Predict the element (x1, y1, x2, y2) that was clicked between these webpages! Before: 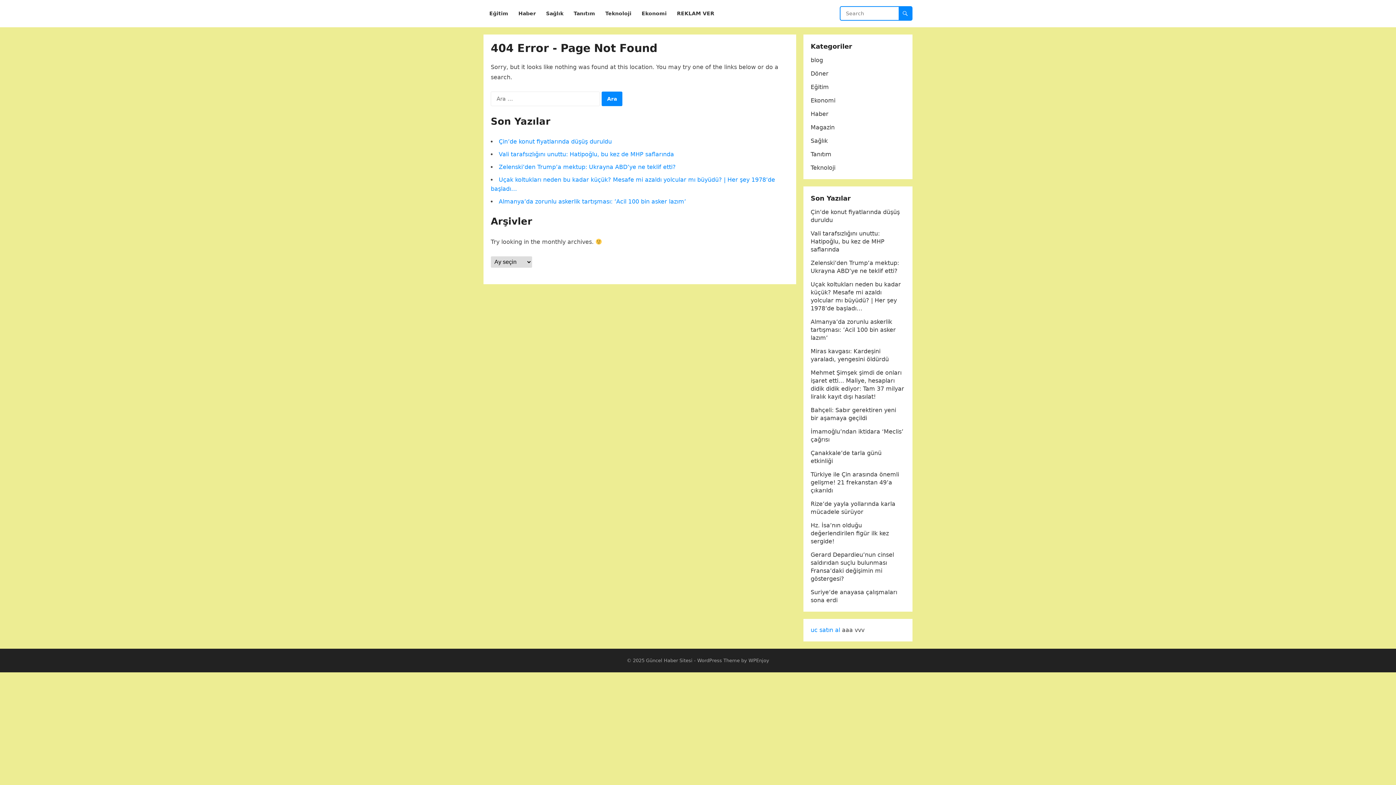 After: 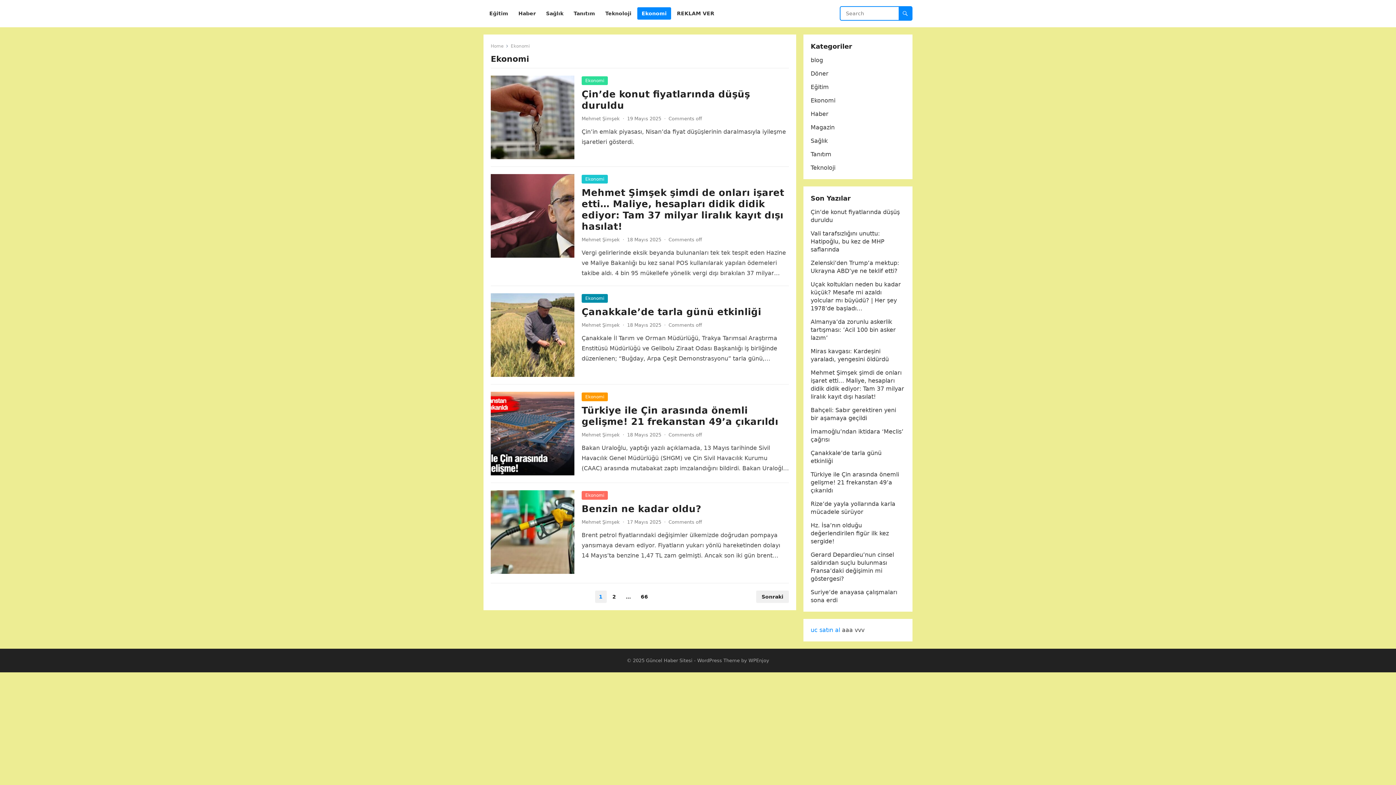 Action: bbox: (637, 0, 671, 27) label: Ekonomi